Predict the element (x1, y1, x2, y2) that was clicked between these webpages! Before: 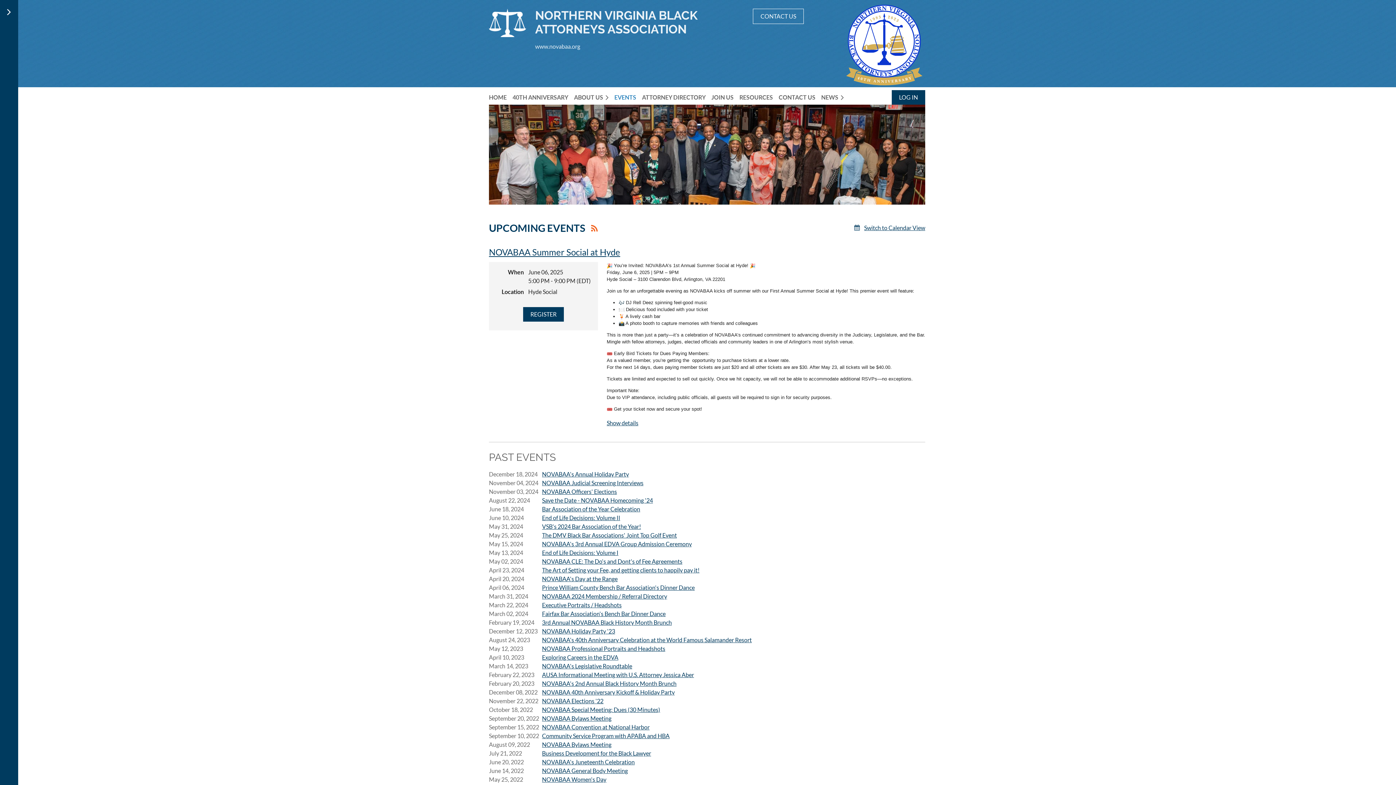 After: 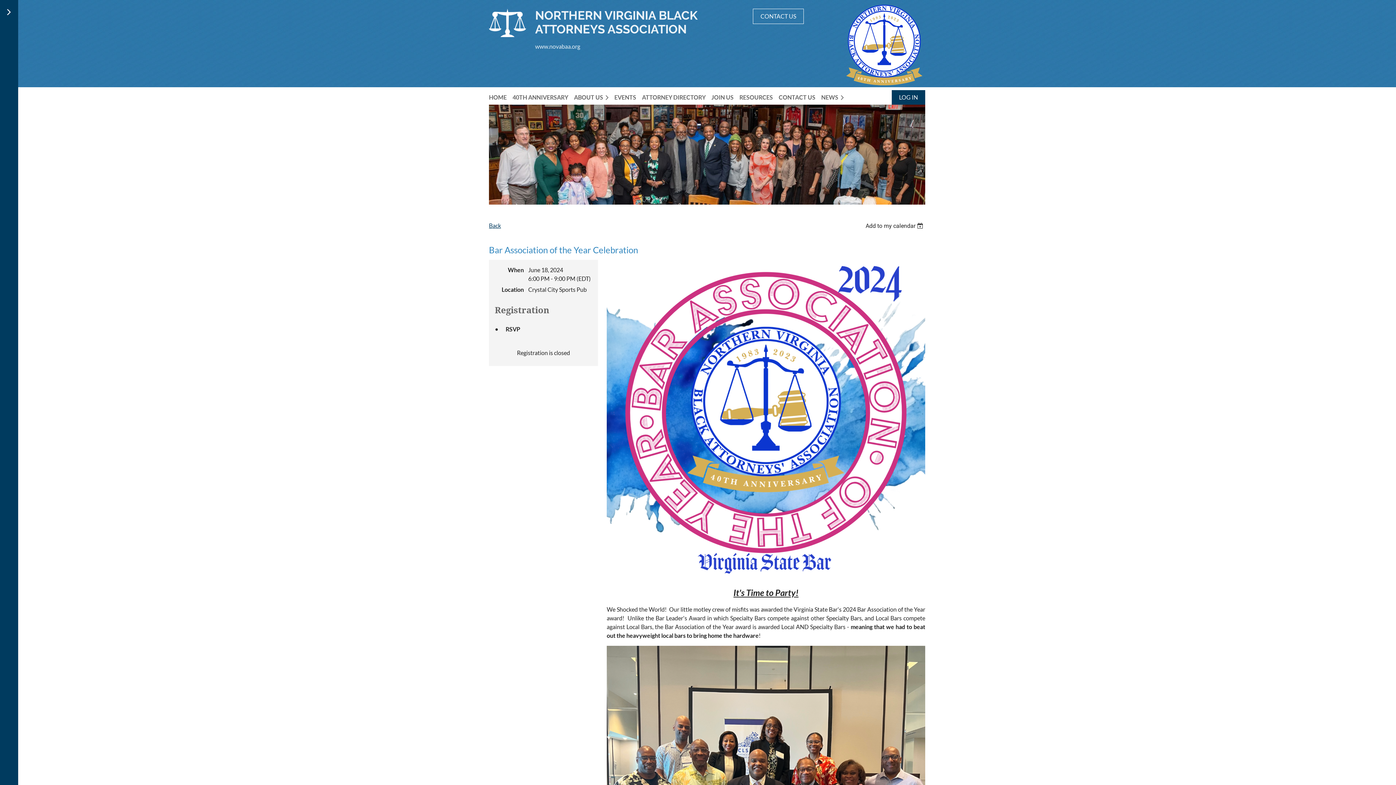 Action: bbox: (542, 505, 640, 512) label: Bar Association of the Year Celebration